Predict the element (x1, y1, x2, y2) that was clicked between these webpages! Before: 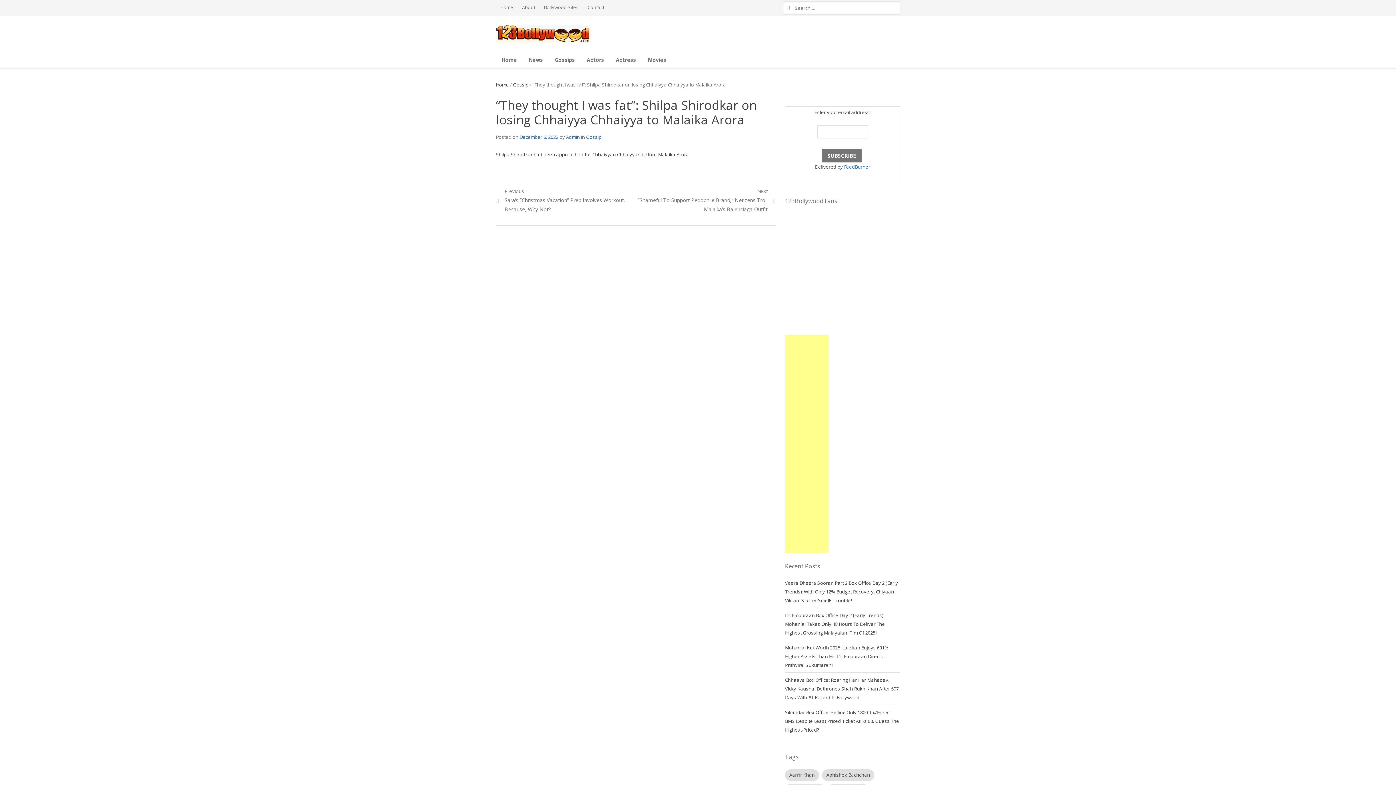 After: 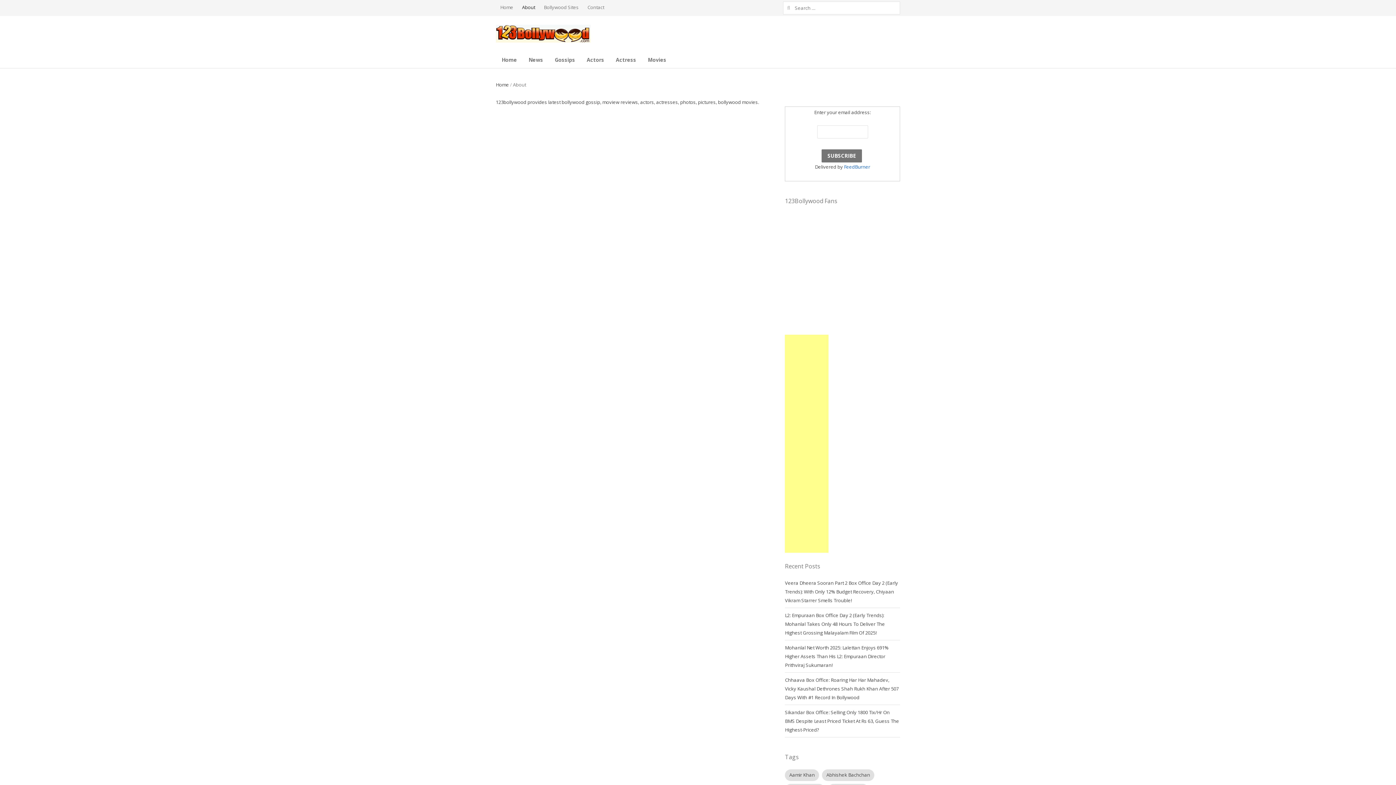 Action: bbox: (517, 2, 539, 11) label: About